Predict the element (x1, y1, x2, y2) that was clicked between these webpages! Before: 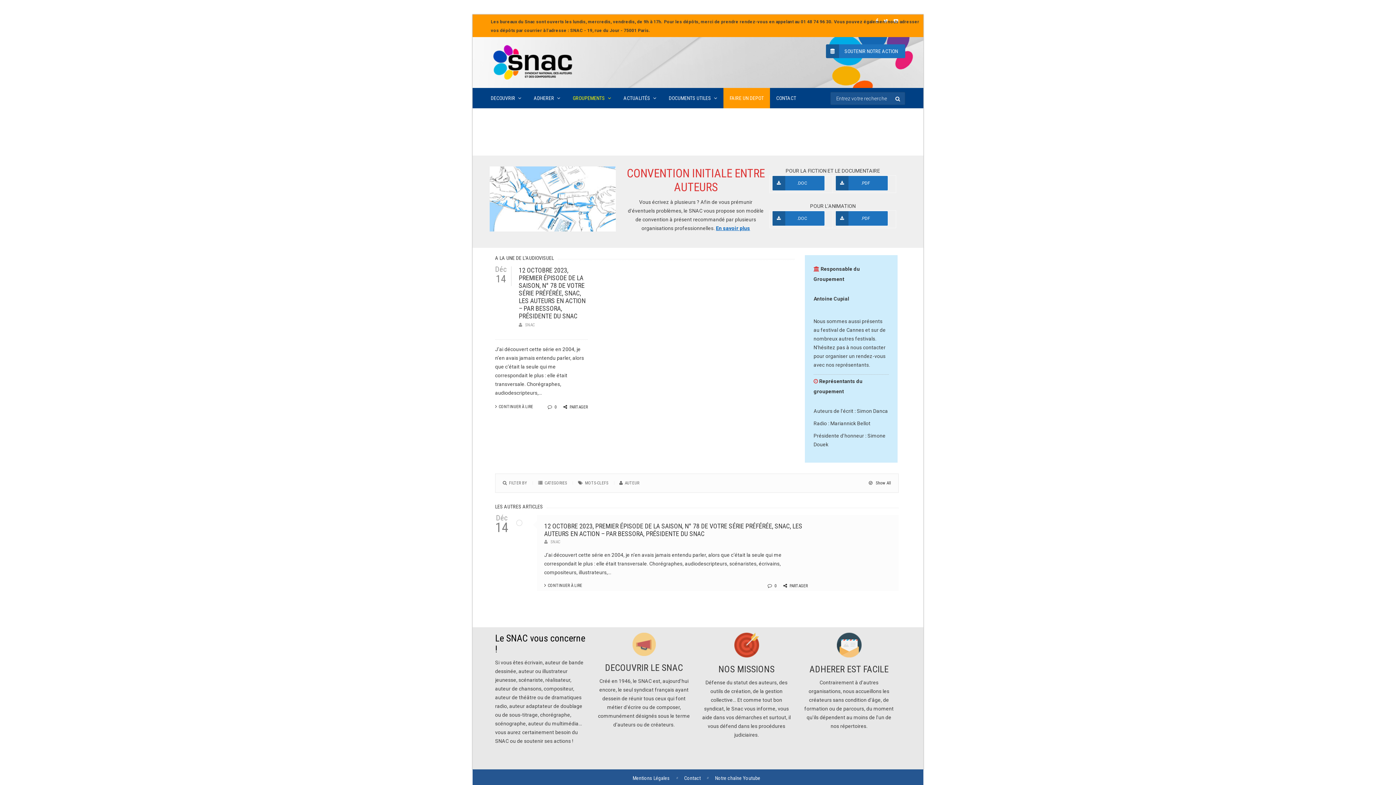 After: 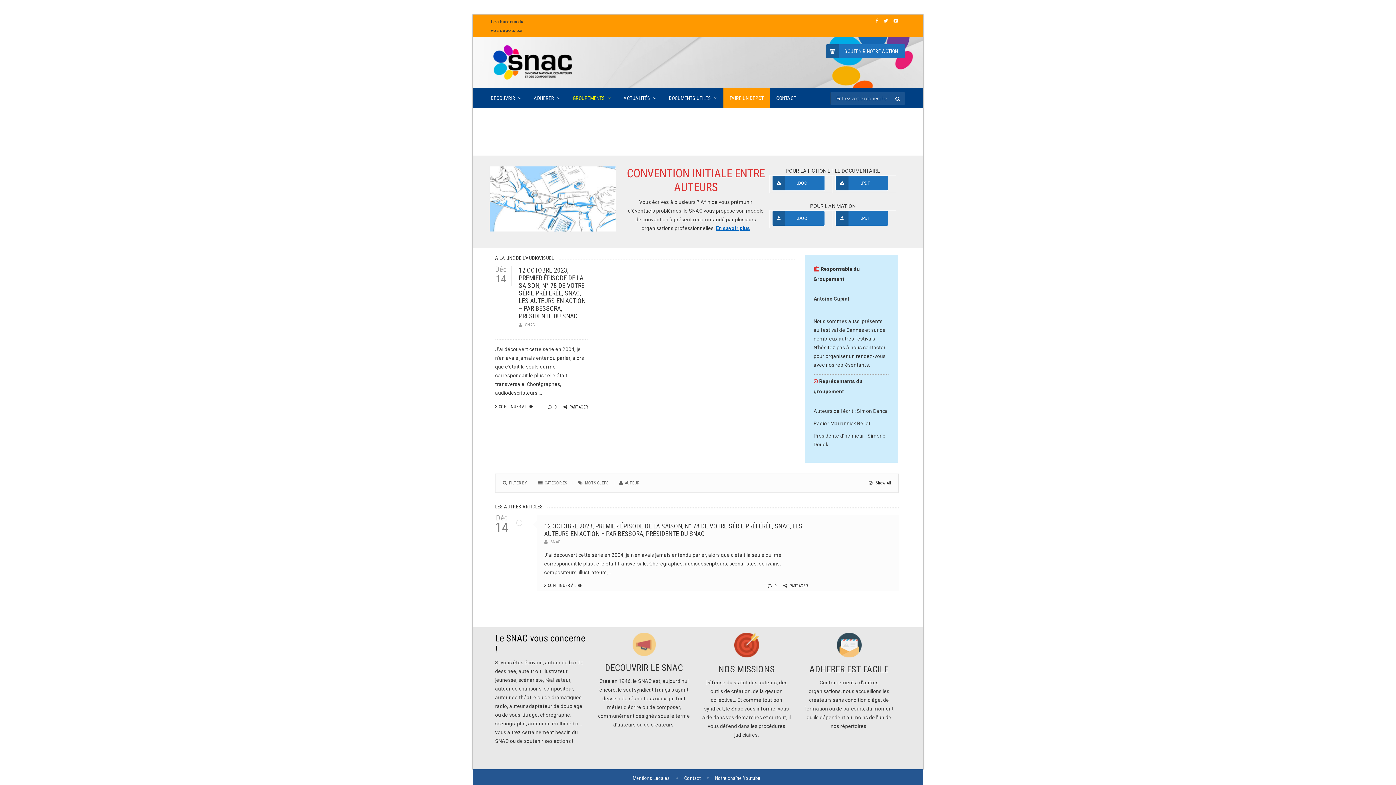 Action: bbox: (835, 210, 888, 226) label: .PDF